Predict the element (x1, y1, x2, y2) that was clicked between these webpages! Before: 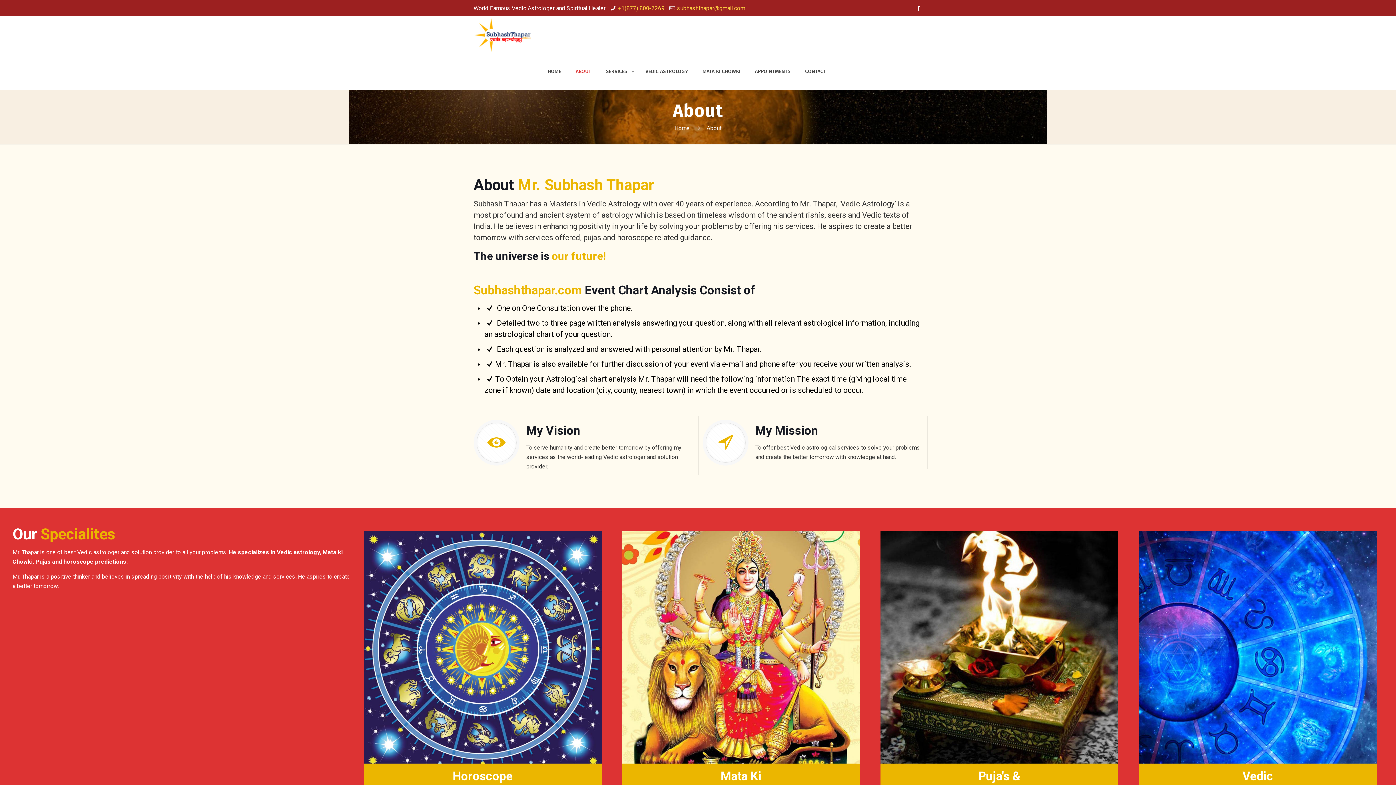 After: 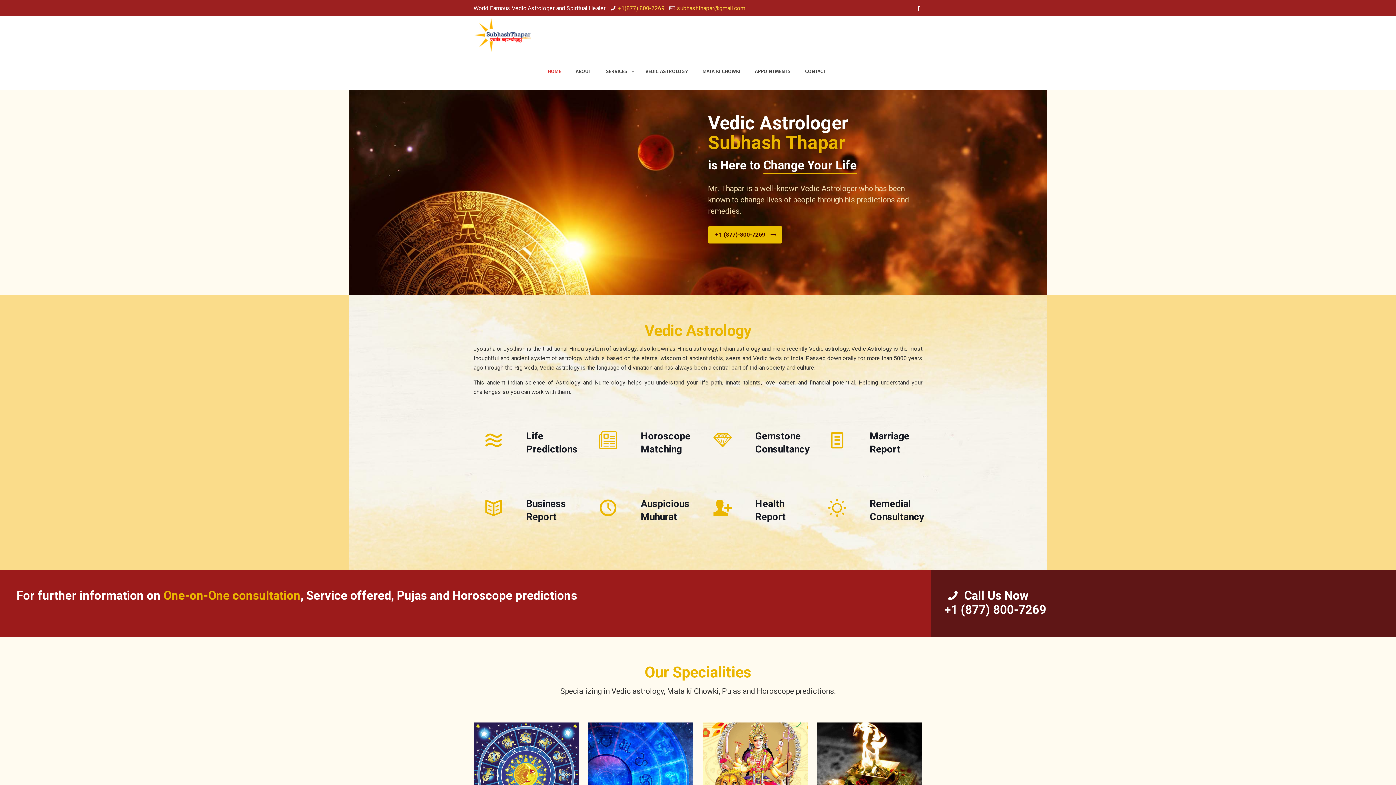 Action: label: HOME bbox: (540, 53, 568, 89)